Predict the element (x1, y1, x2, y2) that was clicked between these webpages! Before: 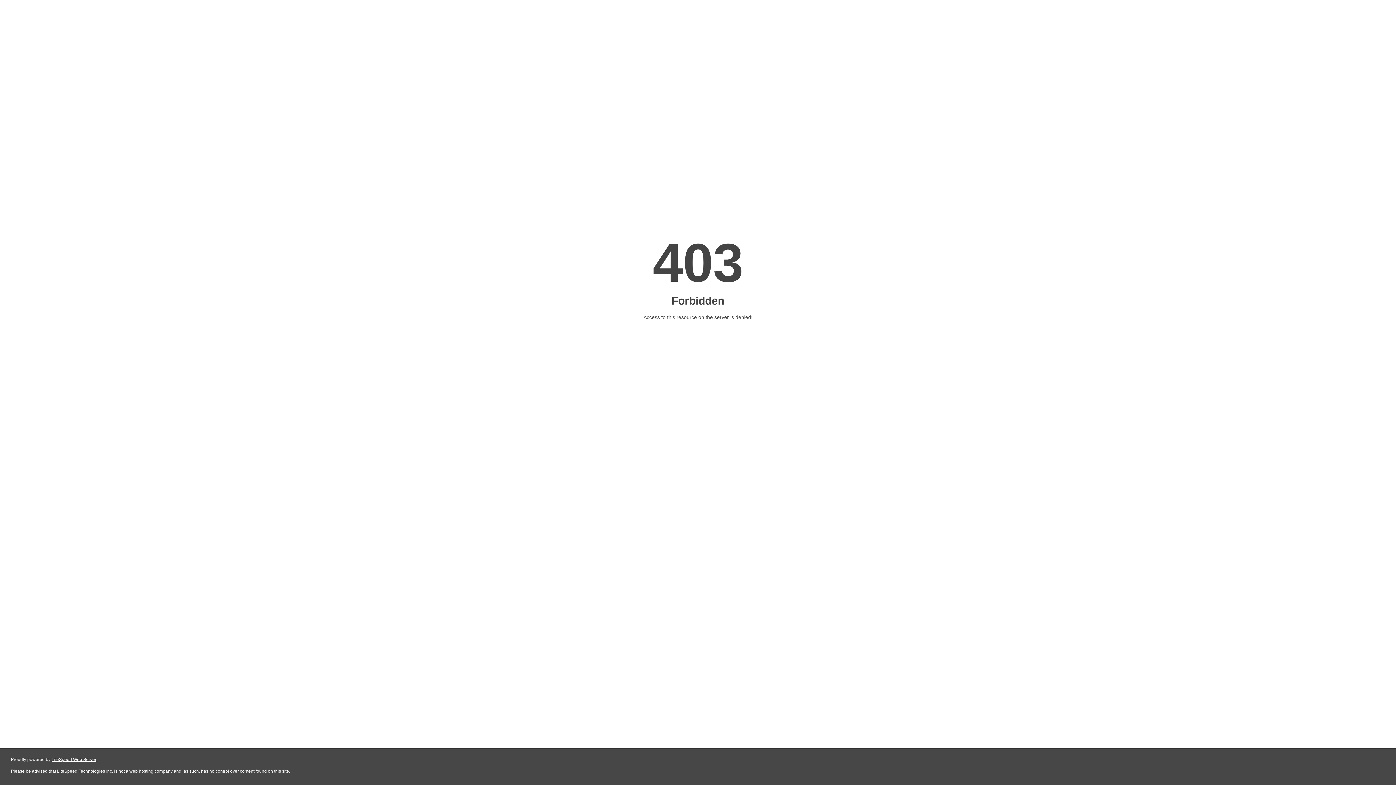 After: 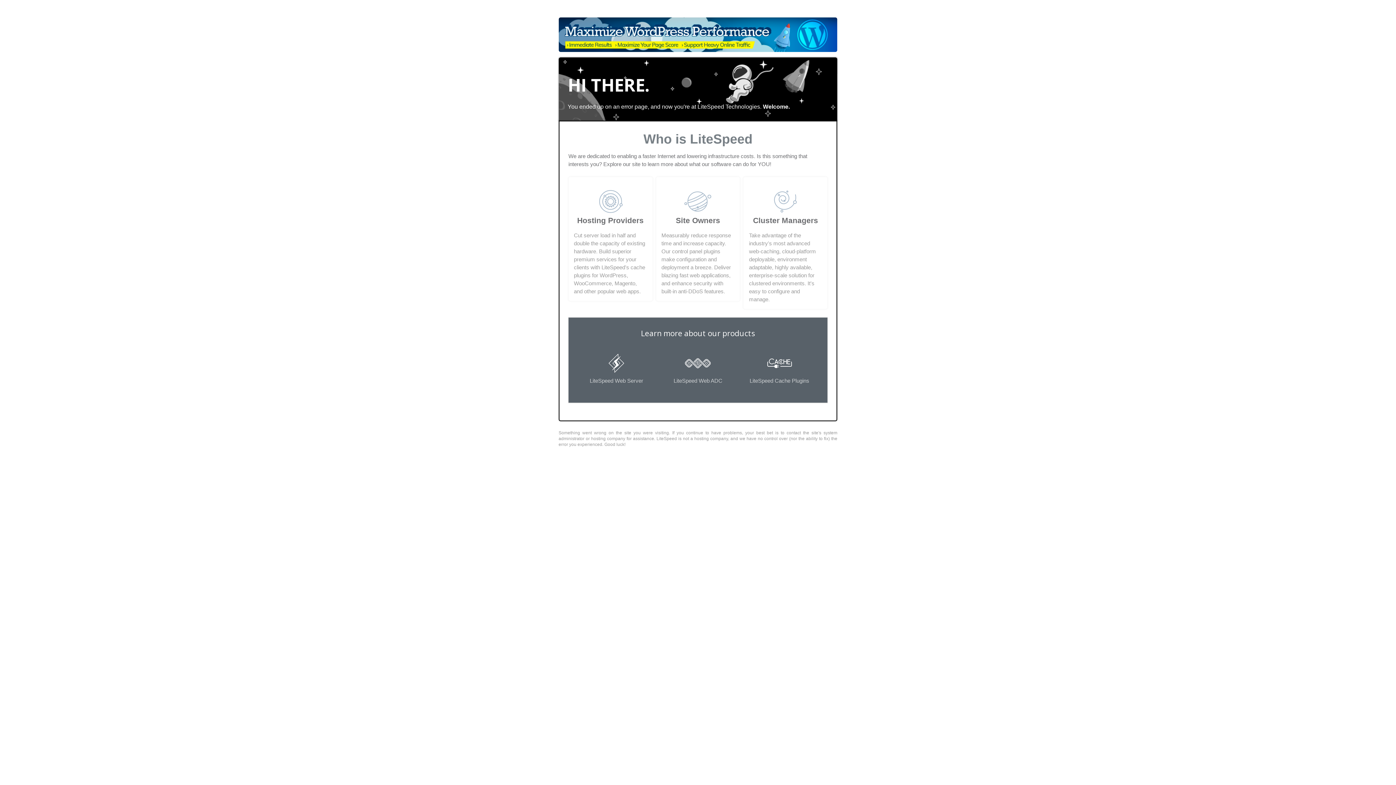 Action: label: LiteSpeed Web Server bbox: (51, 757, 96, 762)